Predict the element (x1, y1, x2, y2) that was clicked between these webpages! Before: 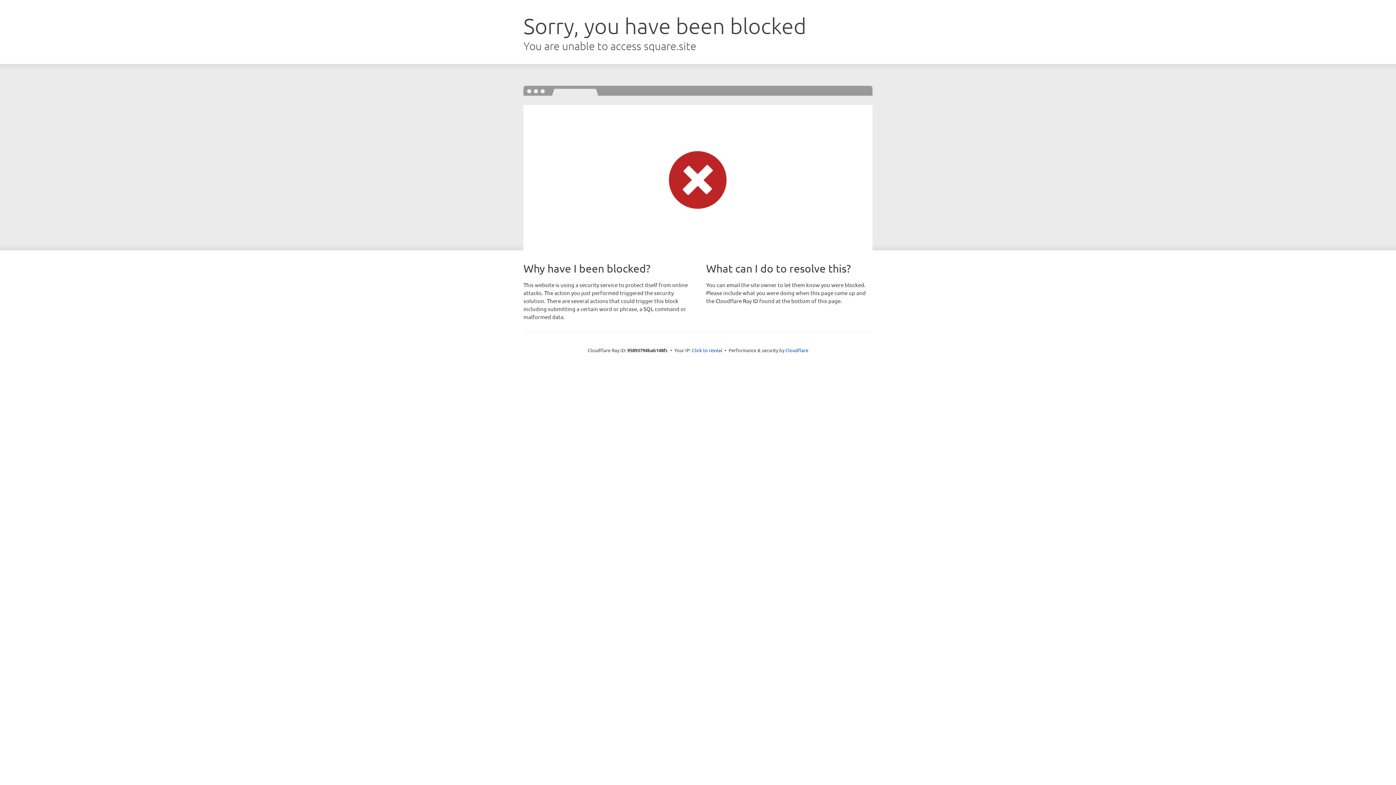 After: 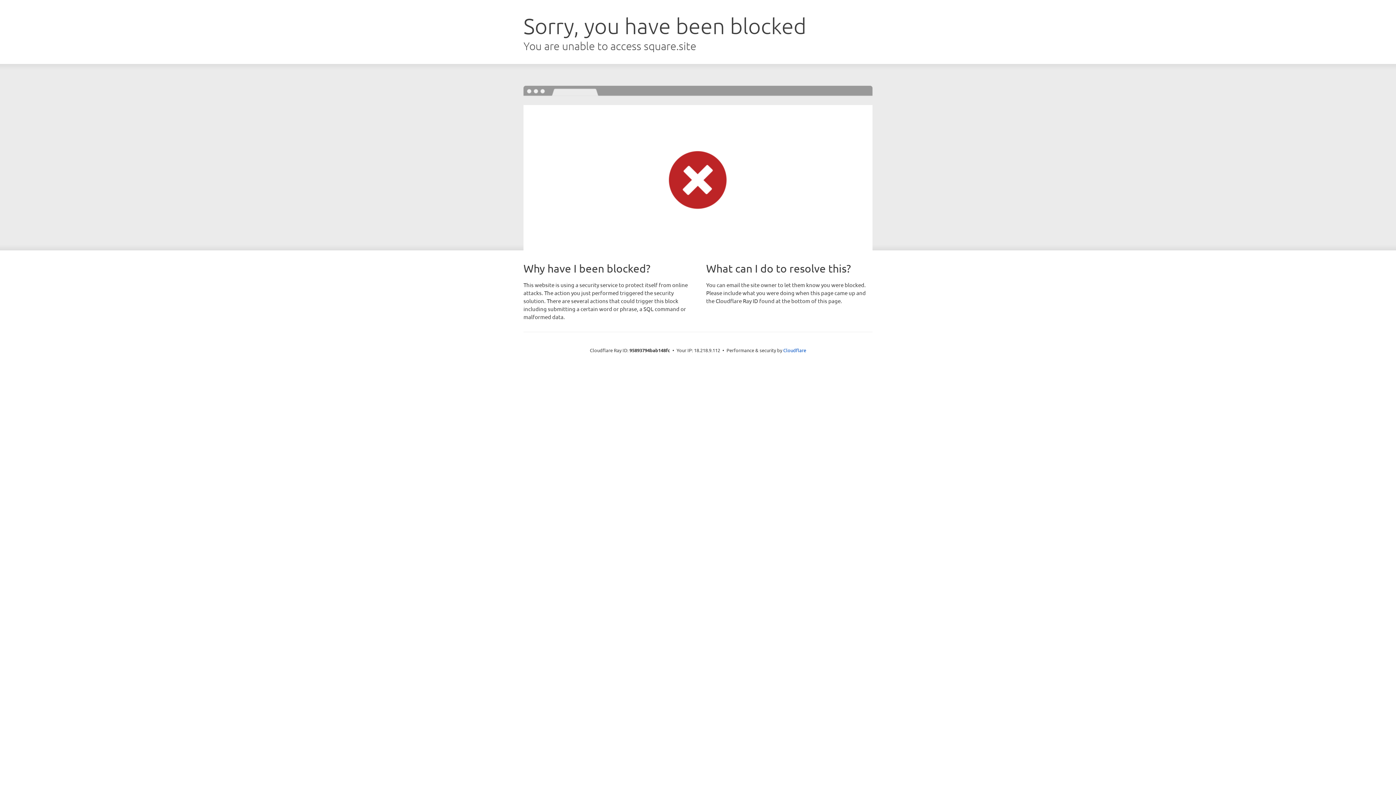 Action: bbox: (692, 346, 722, 353) label: Click to reveal